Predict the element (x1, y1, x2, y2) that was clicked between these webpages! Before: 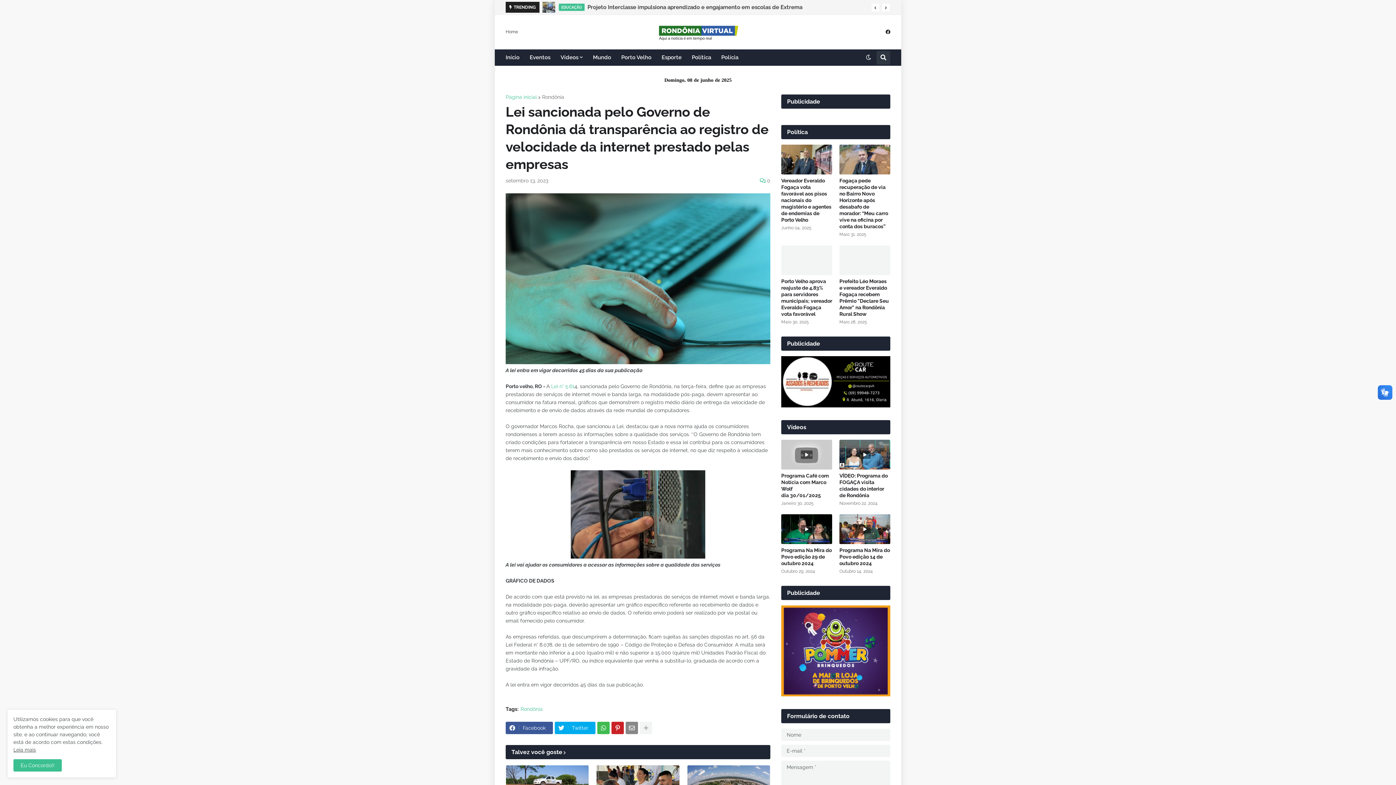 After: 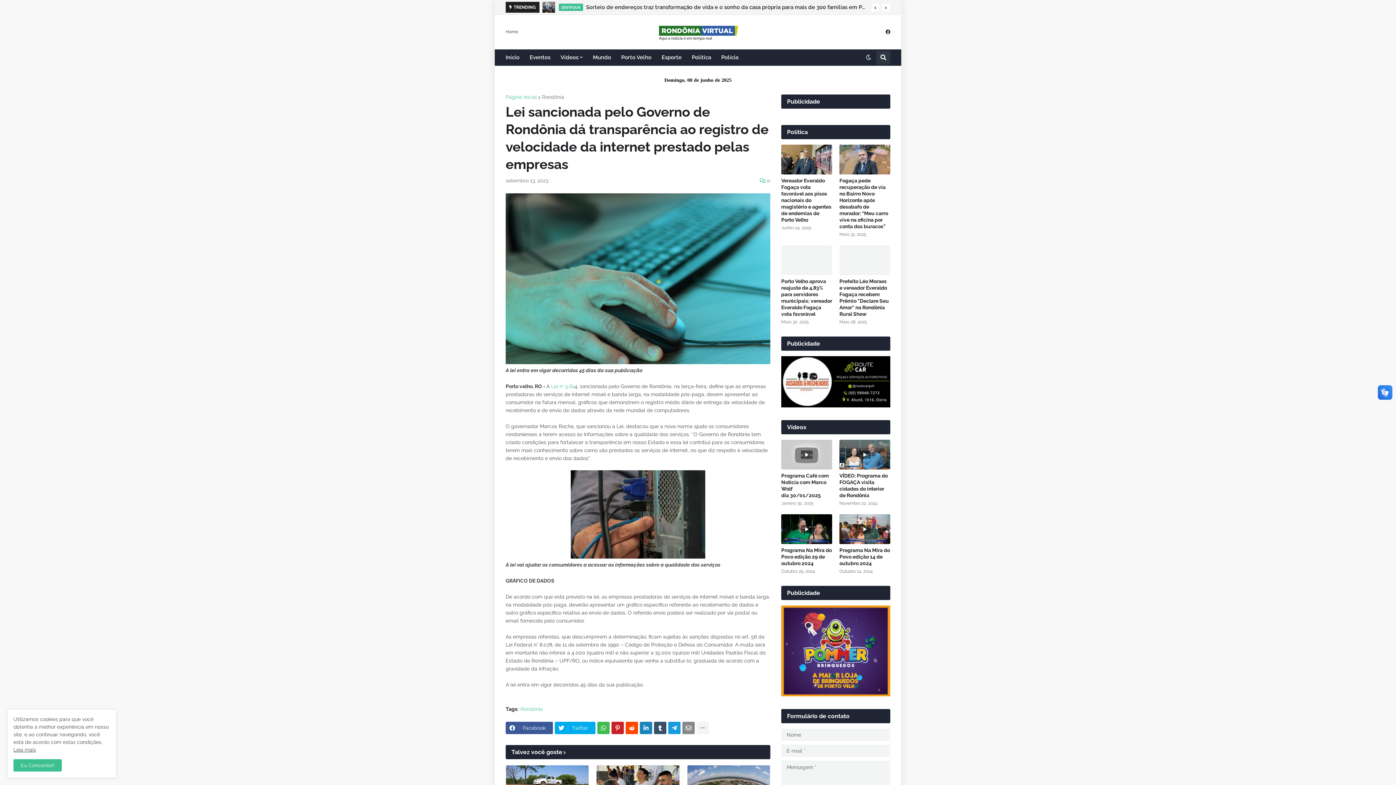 Action: bbox: (640, 722, 652, 734)